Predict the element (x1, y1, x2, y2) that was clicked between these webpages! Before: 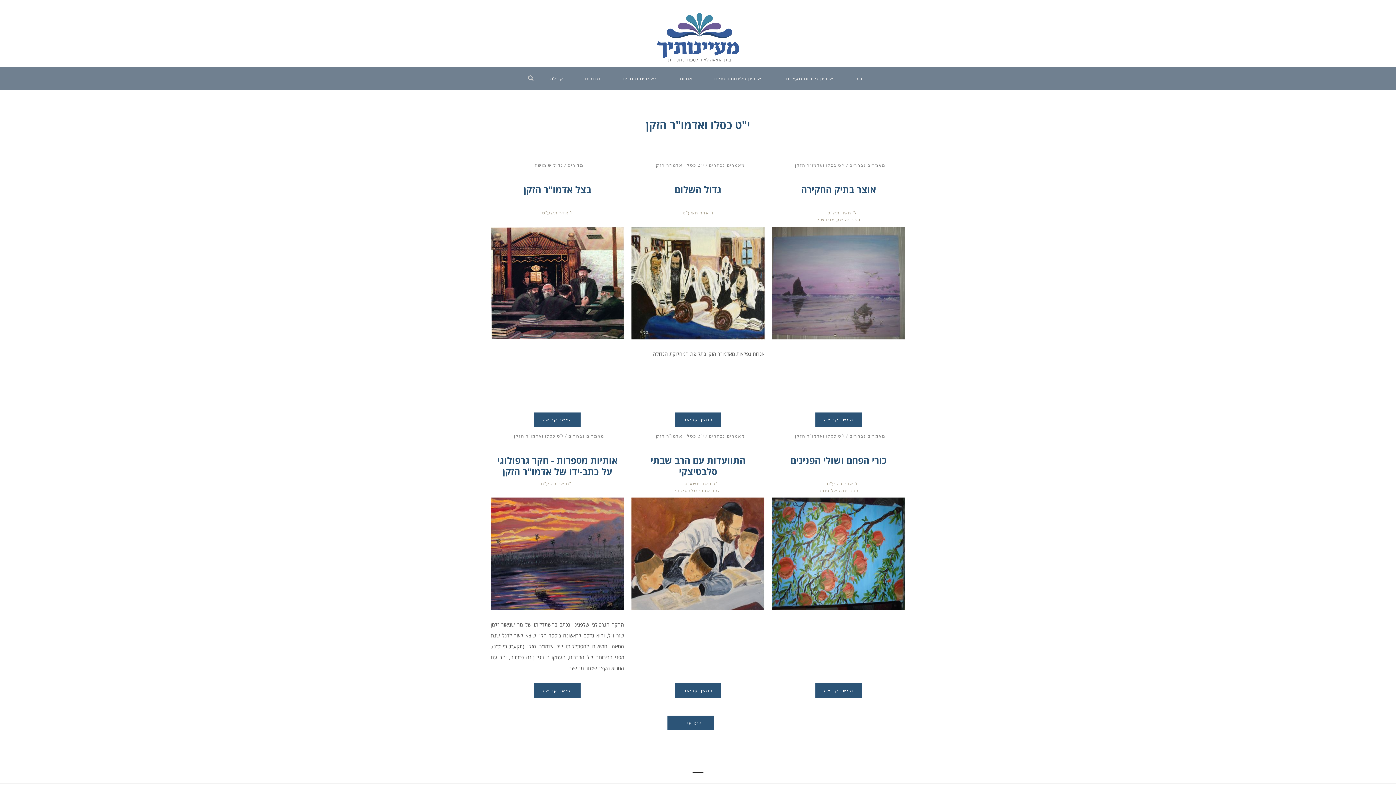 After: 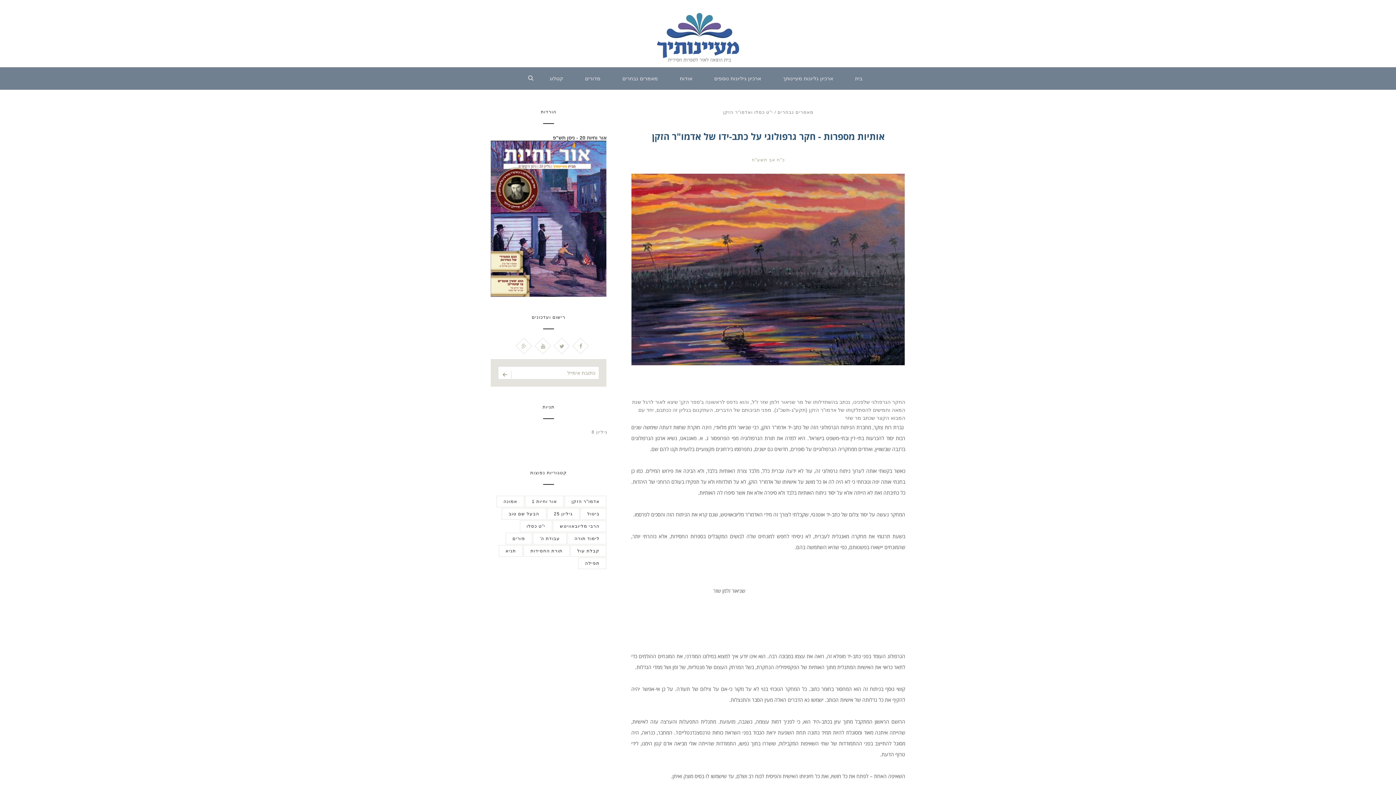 Action: bbox: (497, 454, 617, 477) label: אותיות מספרות - חקר גרפולוגי על כתב-ידו של אדמו"ר הזקן